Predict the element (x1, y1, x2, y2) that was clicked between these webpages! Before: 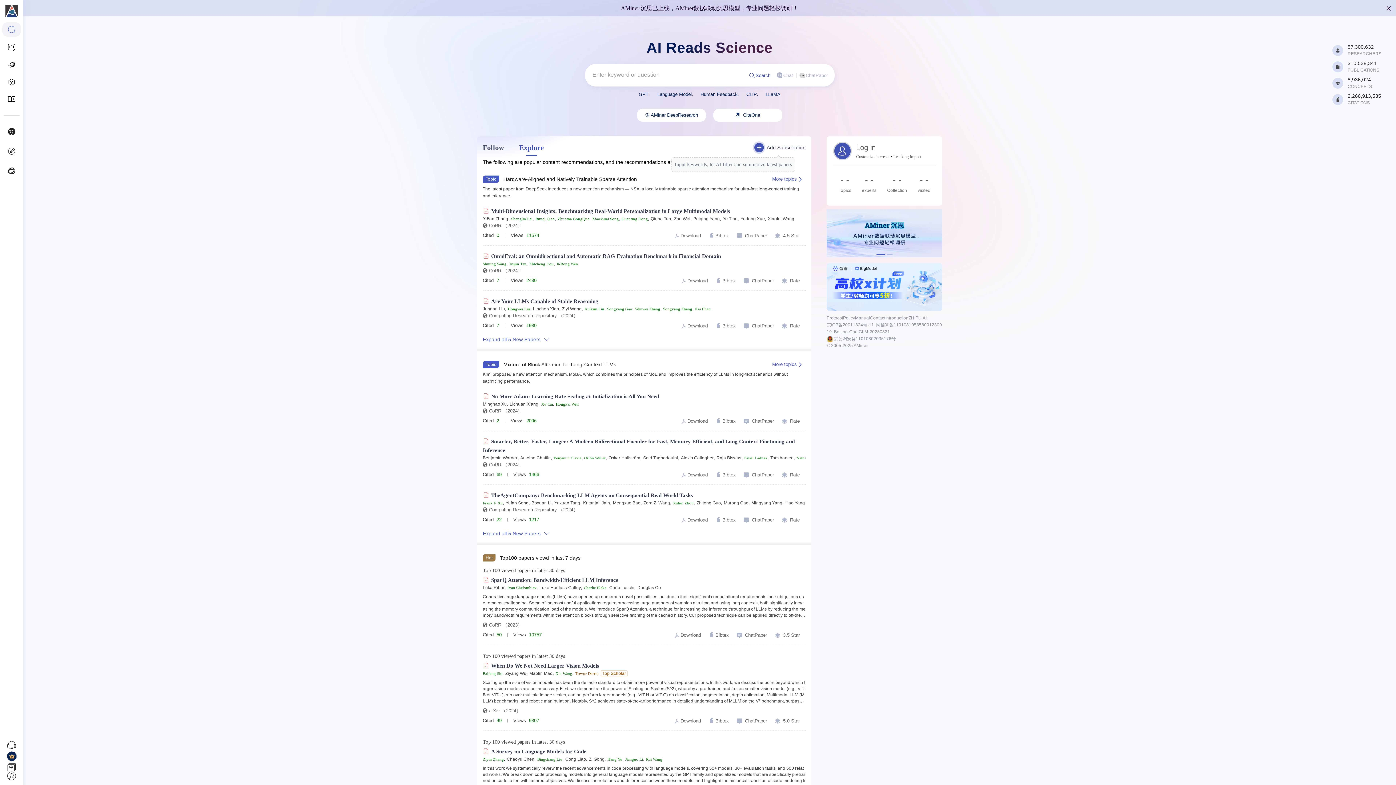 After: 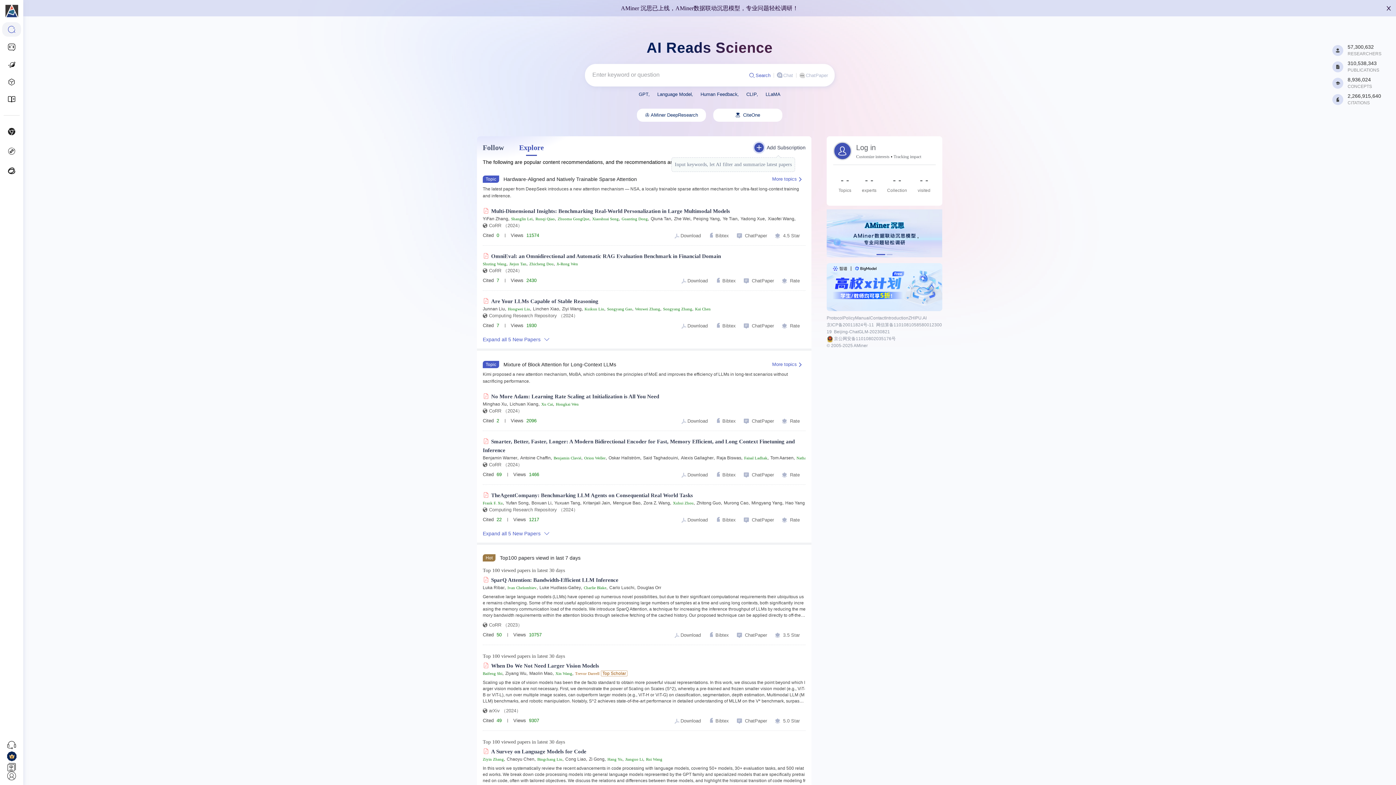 Action: bbox: (826, 209, 942, 257)